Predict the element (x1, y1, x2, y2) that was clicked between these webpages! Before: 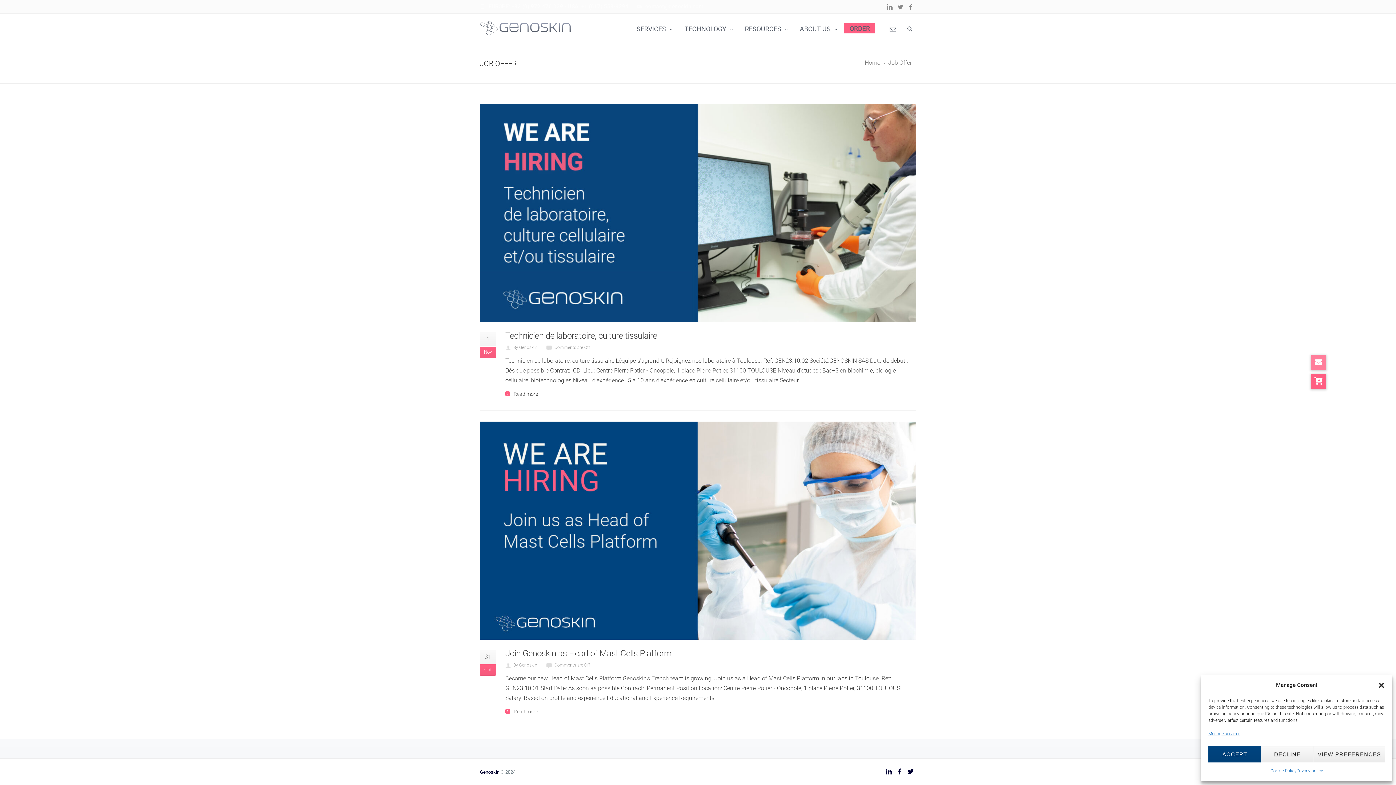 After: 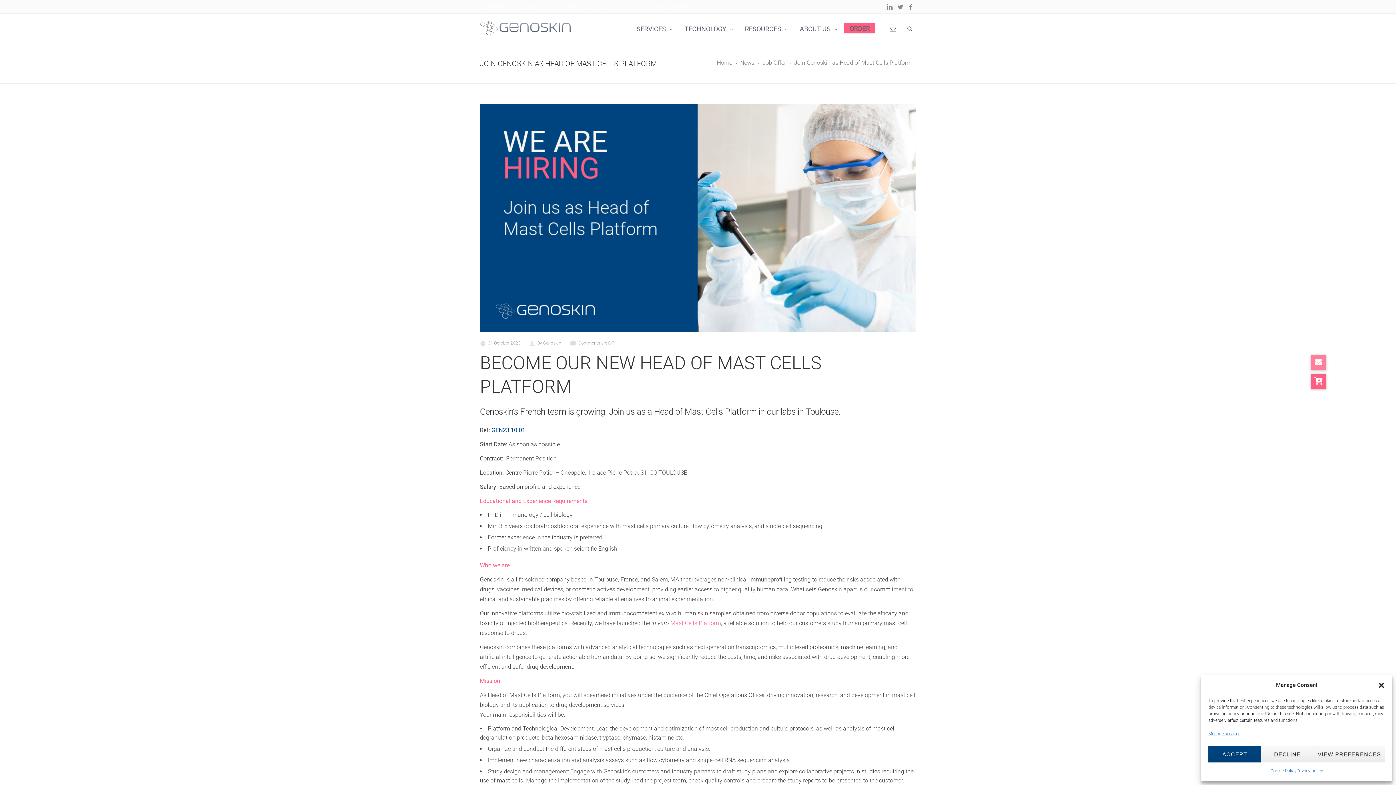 Action: bbox: (505, 648, 671, 658) label: Join Genoskin as Head of Mast Cells Platform